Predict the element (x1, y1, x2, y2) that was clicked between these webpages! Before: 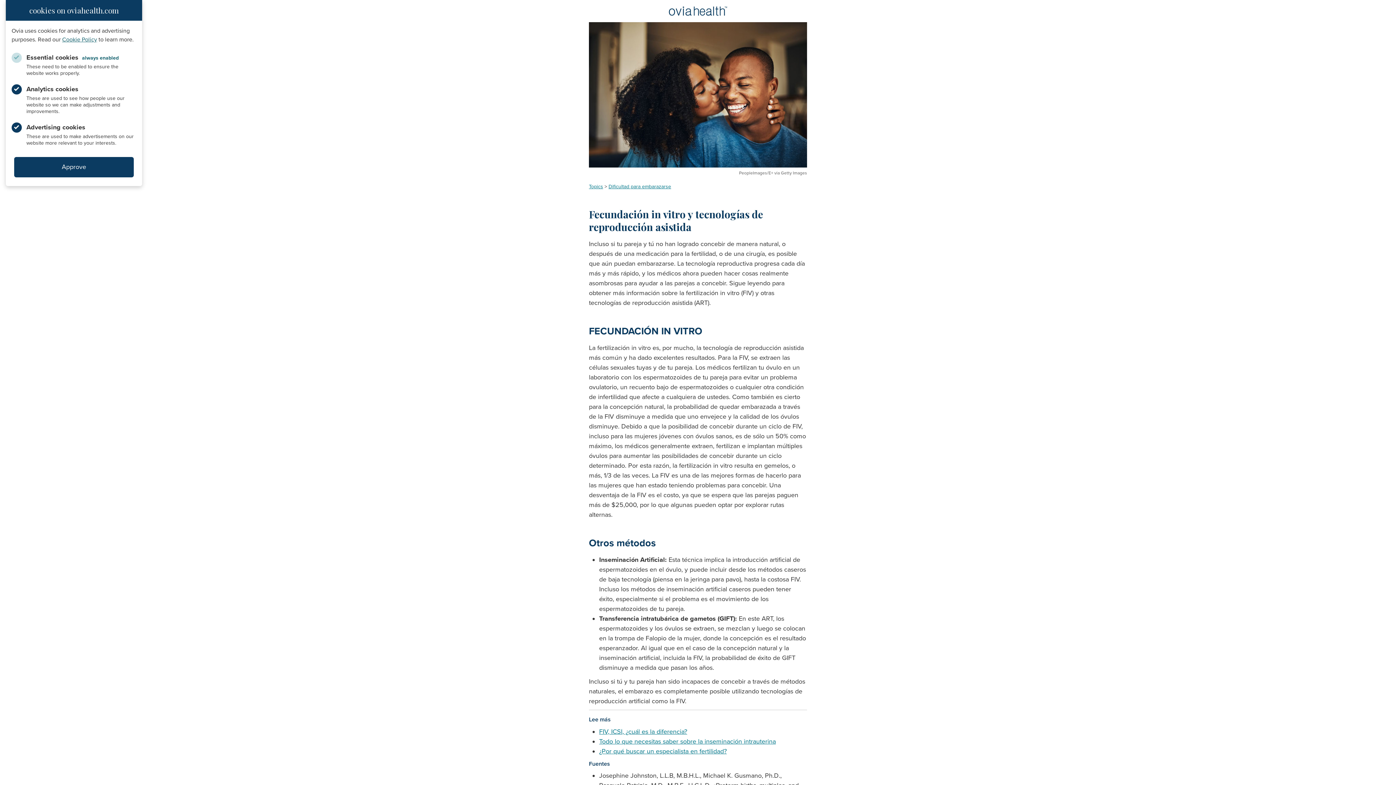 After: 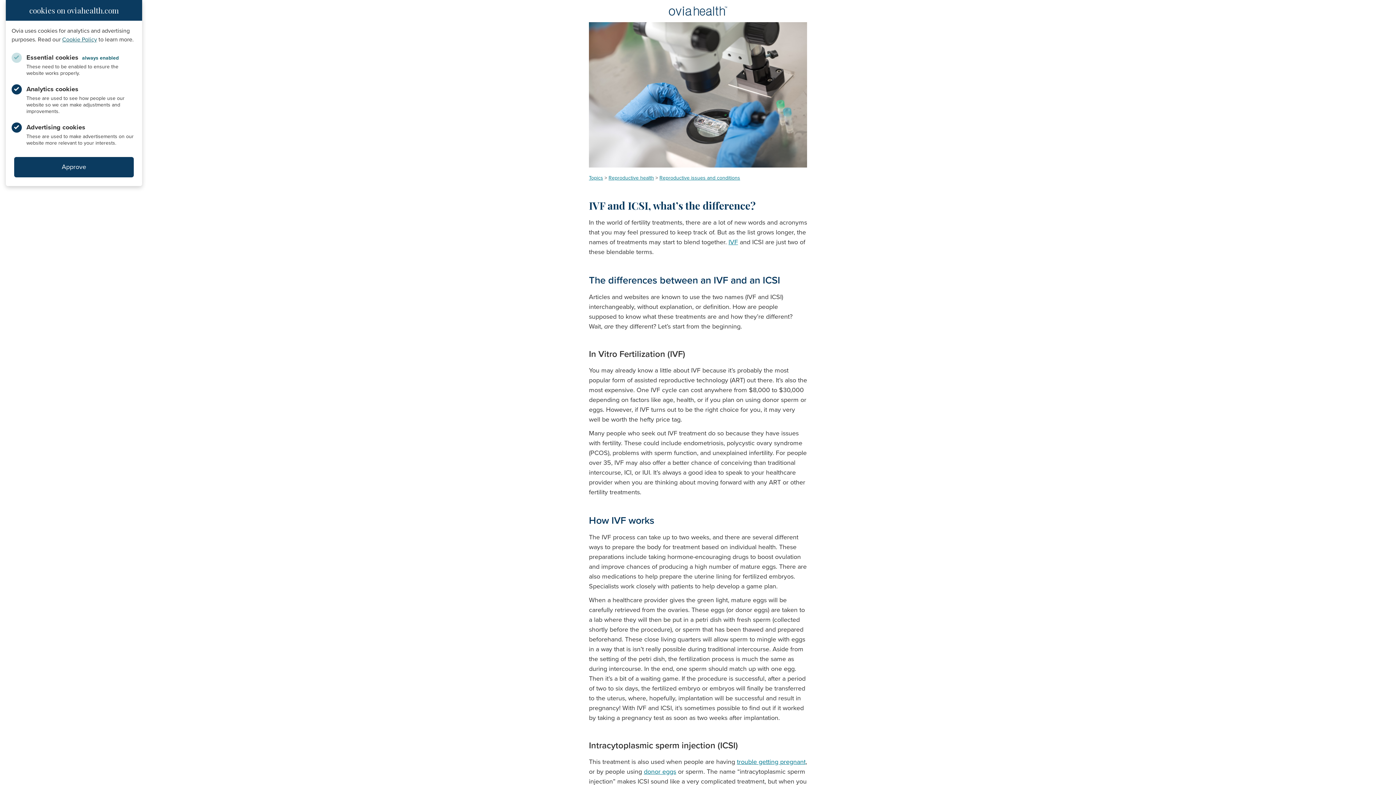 Action: bbox: (599, 728, 687, 736) label: FIV, ICSI, ¿cuál es la diferencia?